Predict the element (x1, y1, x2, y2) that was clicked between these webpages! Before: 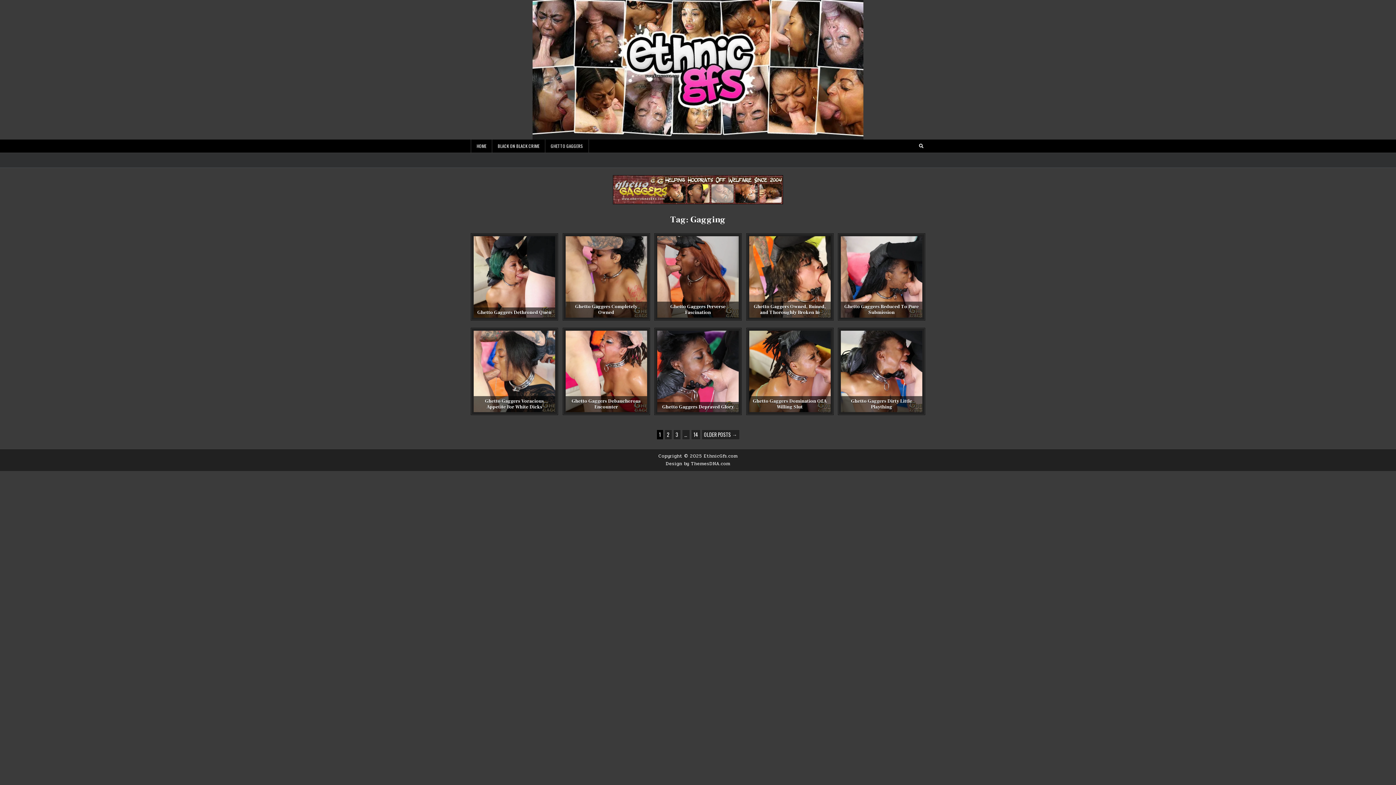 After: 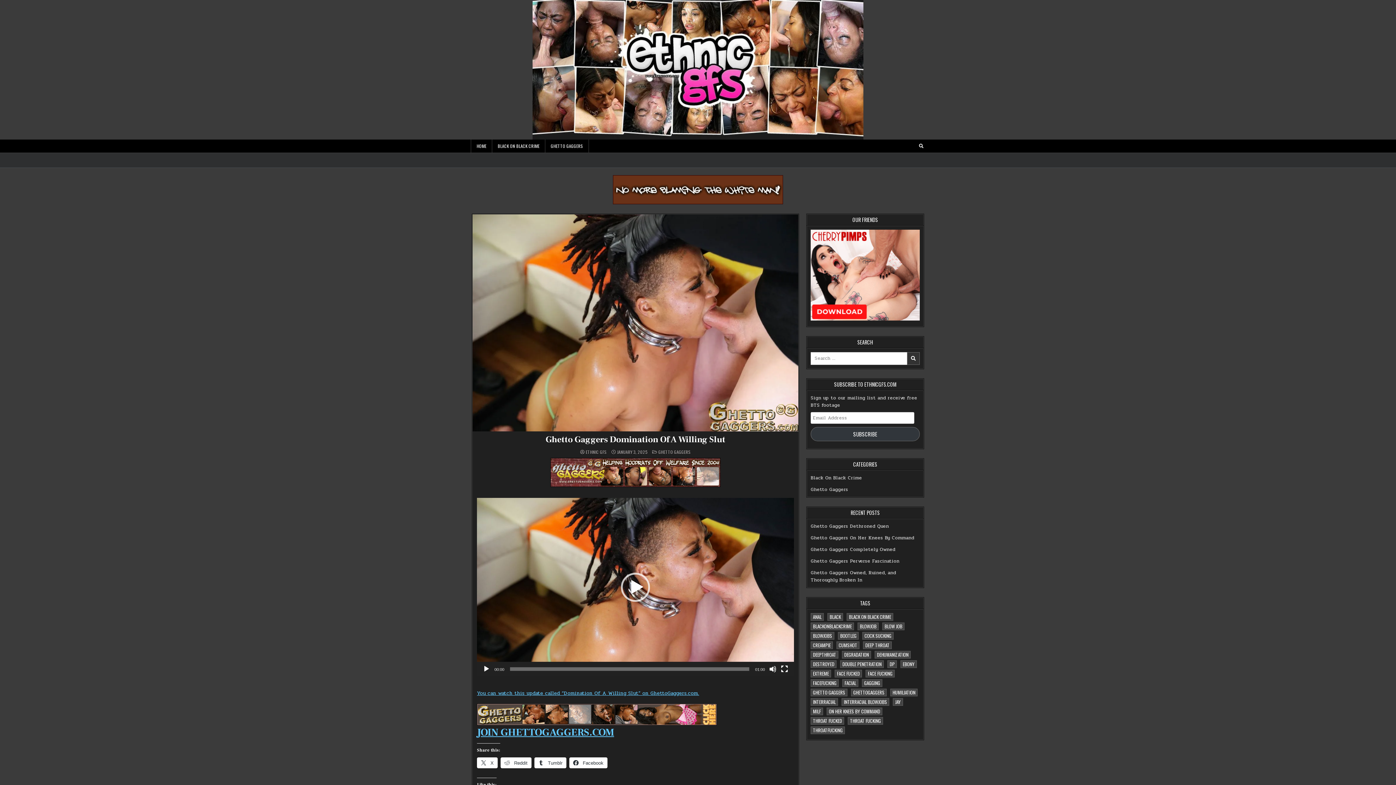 Action: bbox: (749, 330, 830, 412)